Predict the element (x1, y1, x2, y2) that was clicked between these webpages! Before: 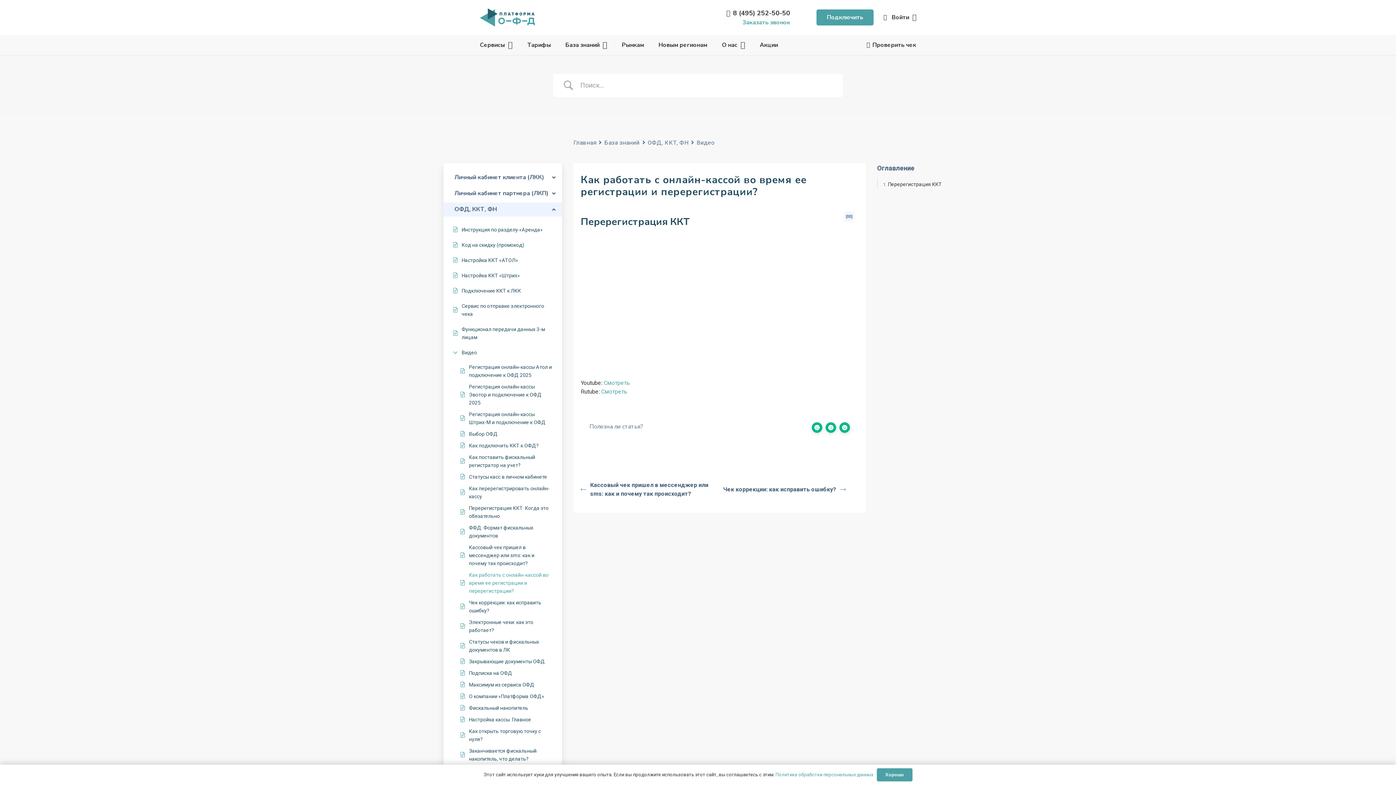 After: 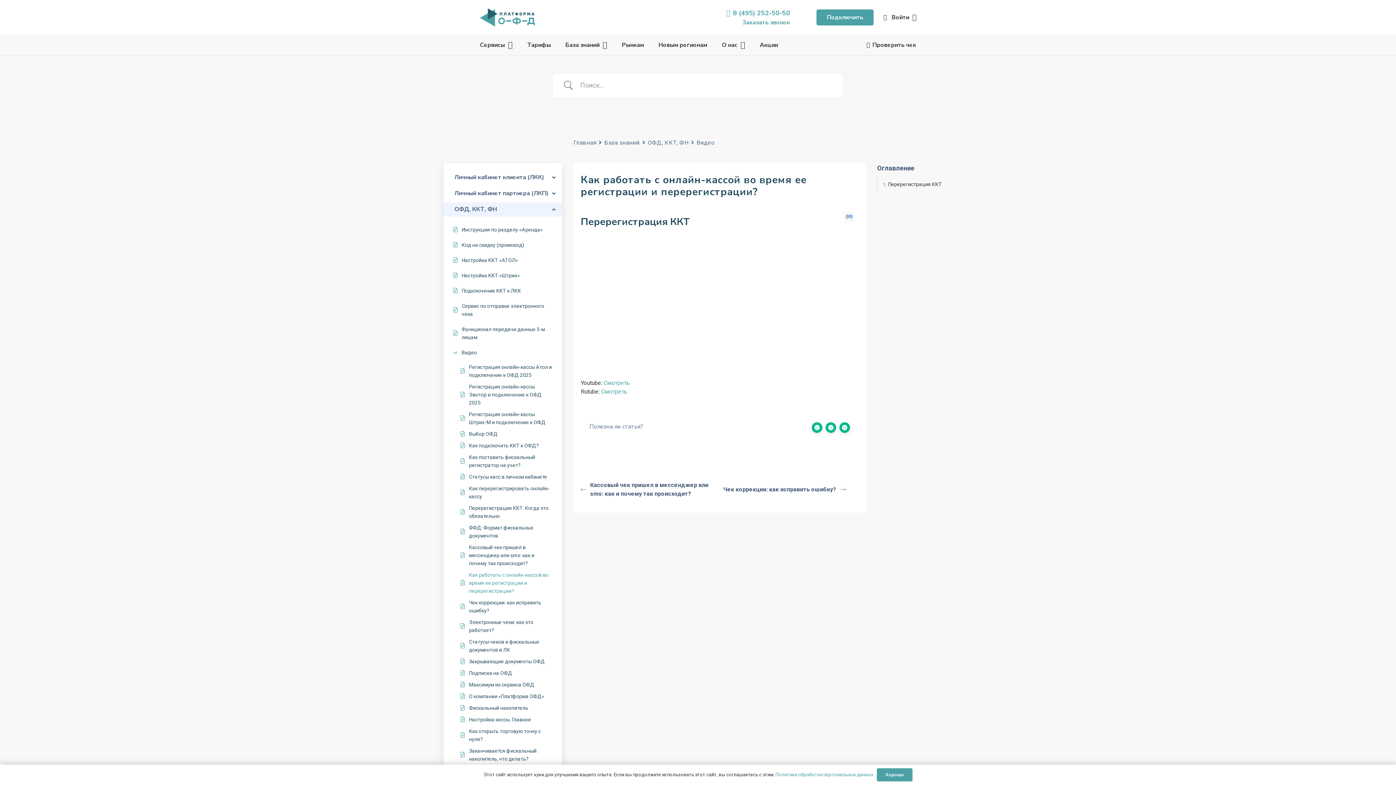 Action: label: 8 (495) 252-50-50 bbox: (726, 8, 790, 17)